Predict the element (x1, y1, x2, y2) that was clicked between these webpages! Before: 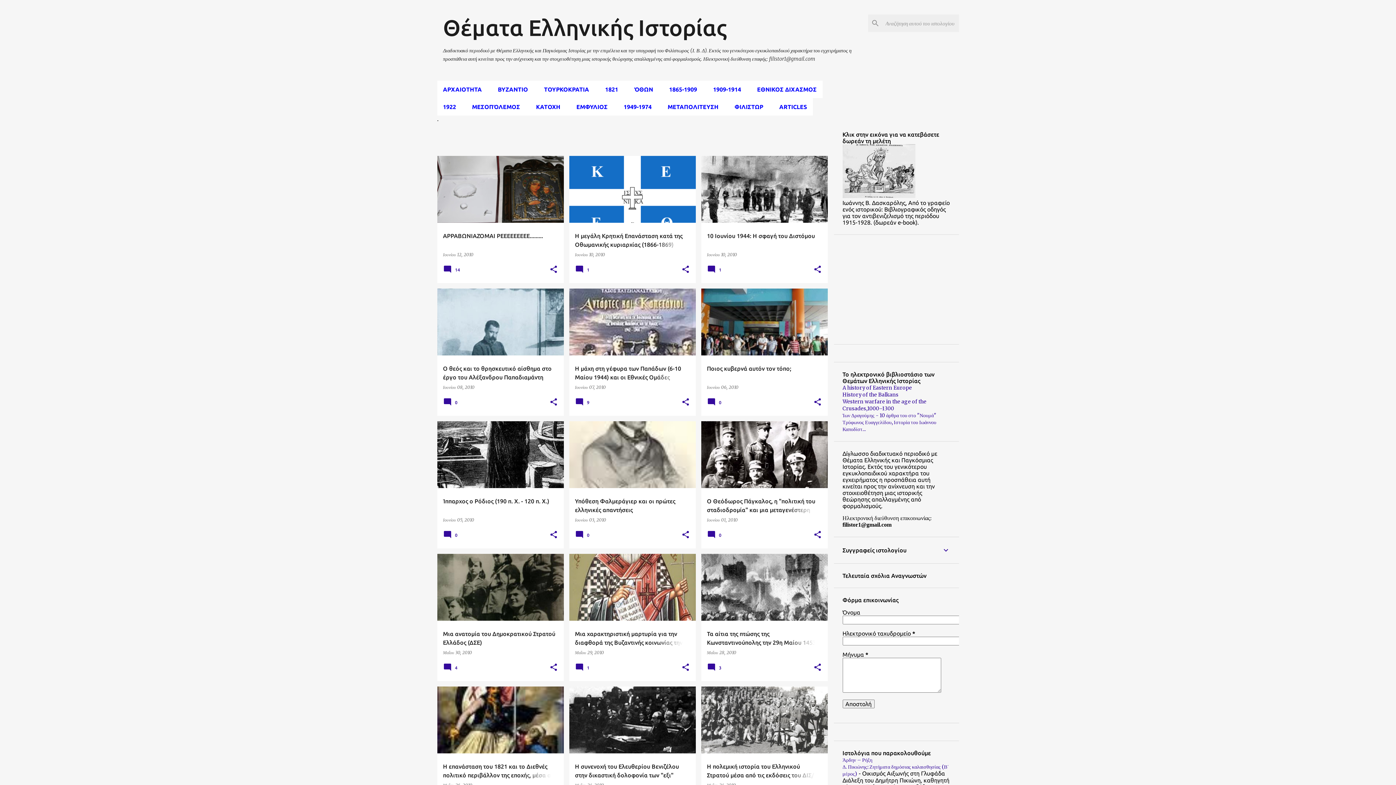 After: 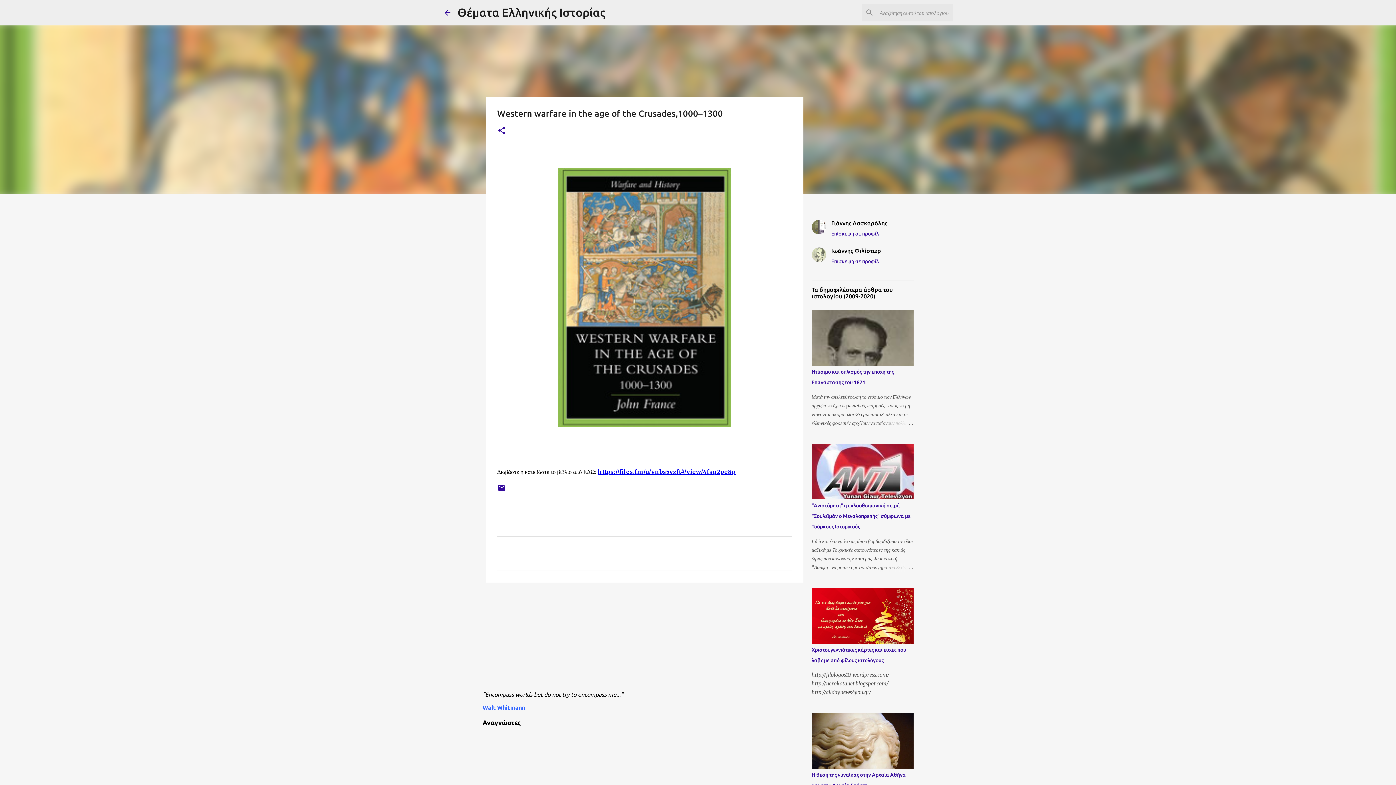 Action: label: Western warfare in the age of the Crusades,1000–1300 bbox: (842, 398, 926, 412)